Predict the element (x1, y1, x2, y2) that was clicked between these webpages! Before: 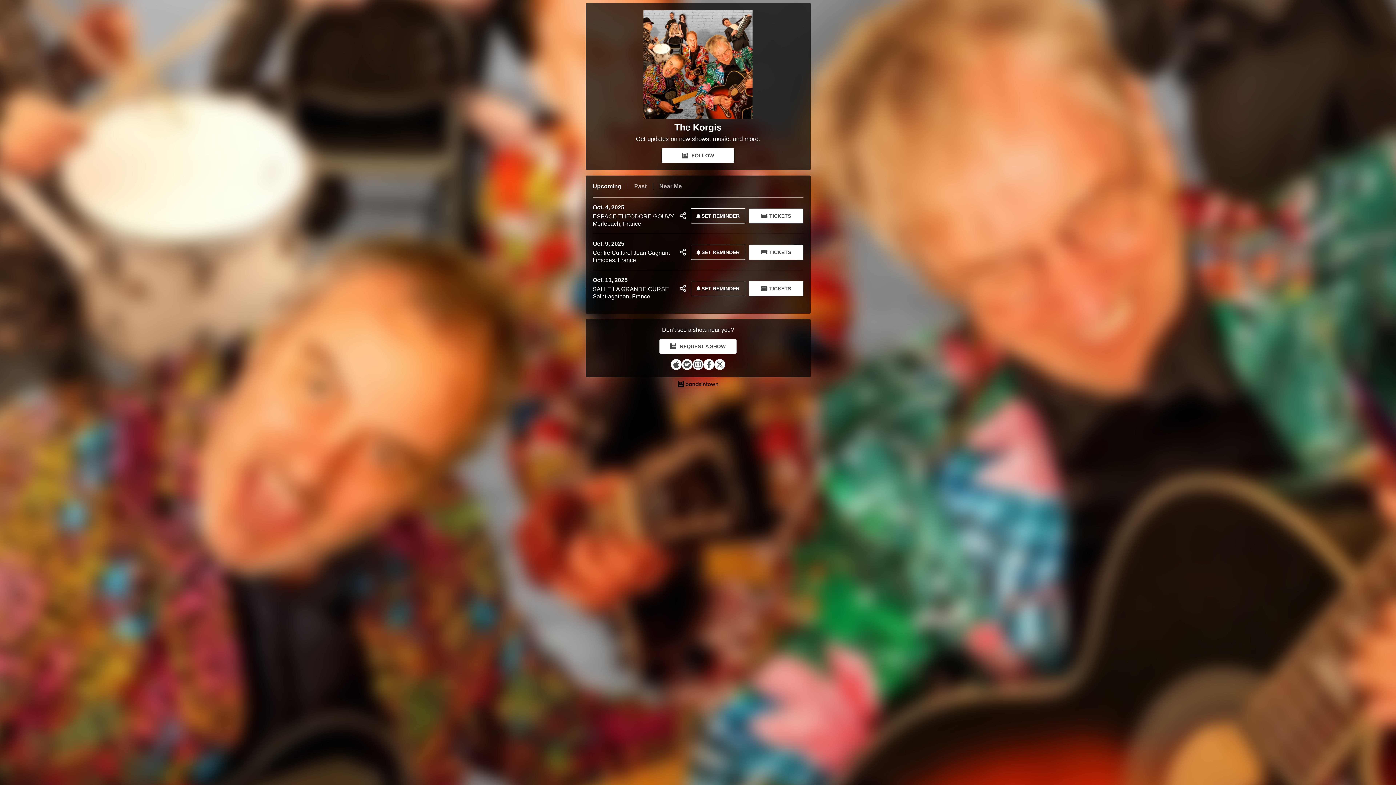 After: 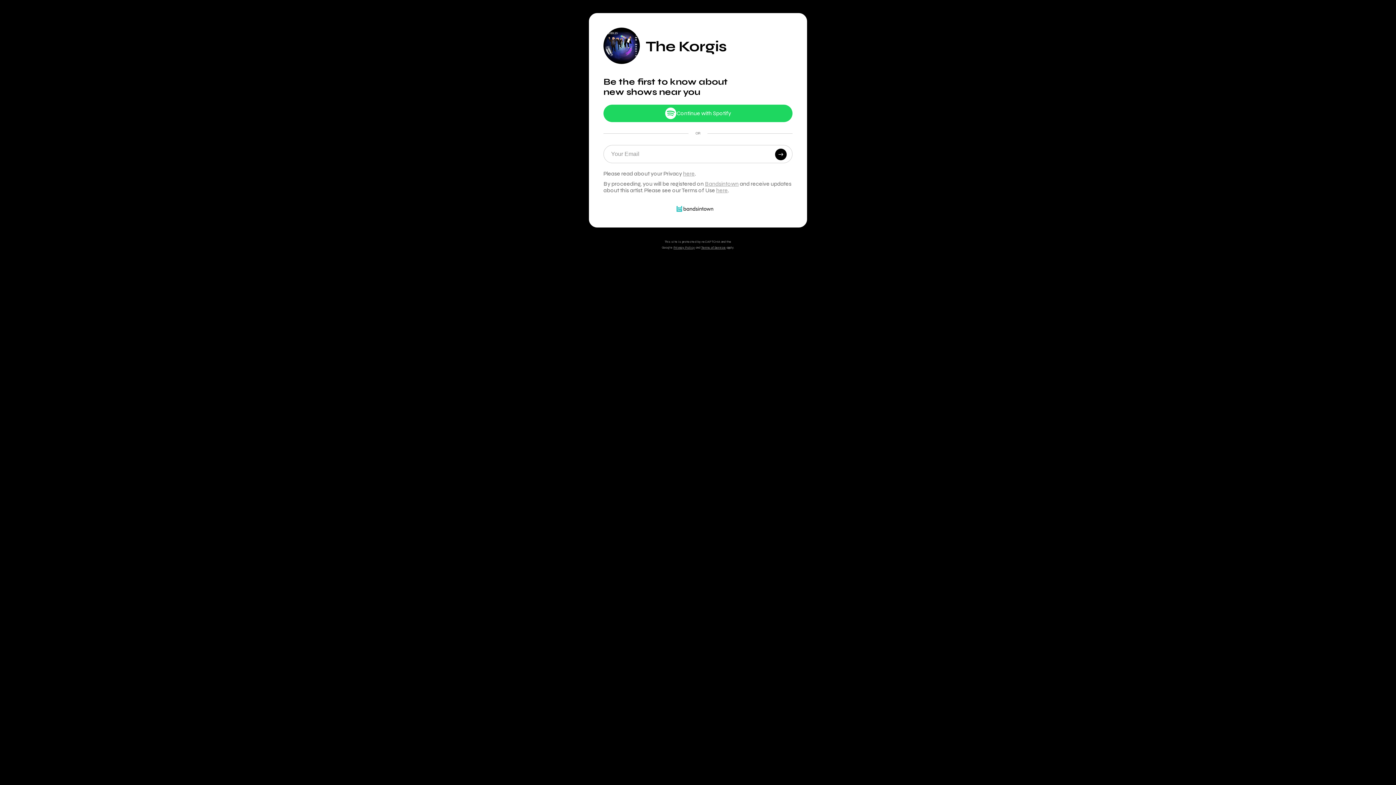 Action: label: The Korgis bbox: (674, 122, 721, 132)